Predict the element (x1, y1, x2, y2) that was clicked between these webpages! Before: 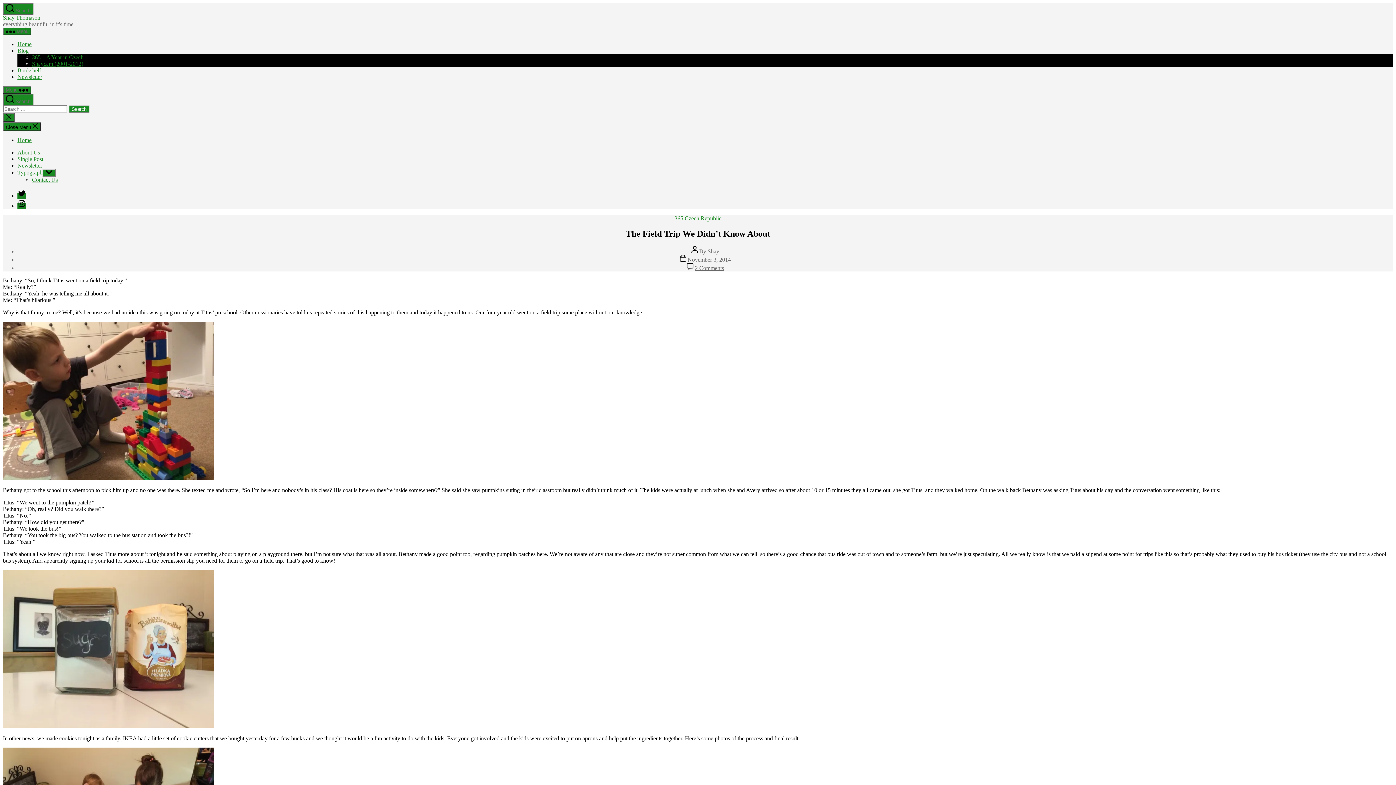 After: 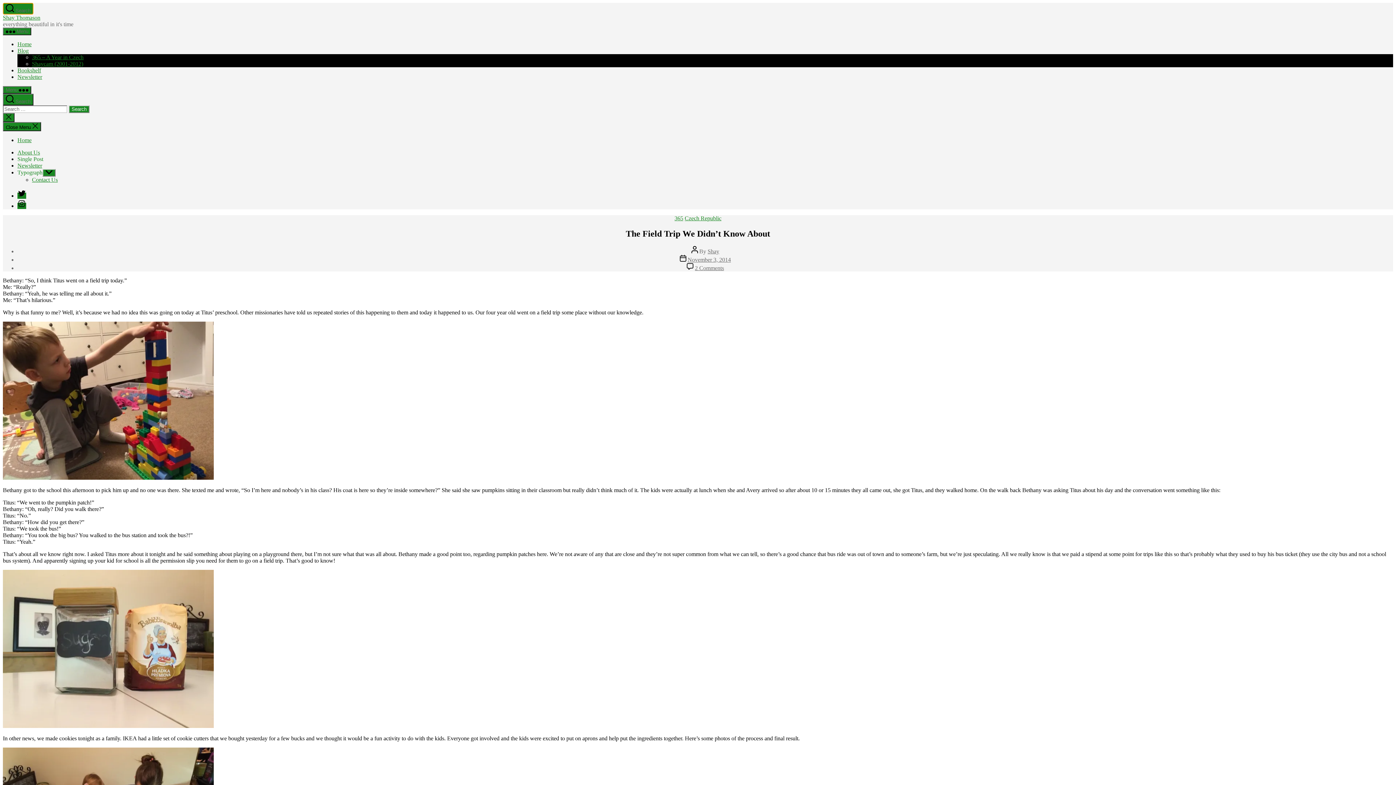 Action: label:  Search bbox: (2, 2, 33, 14)